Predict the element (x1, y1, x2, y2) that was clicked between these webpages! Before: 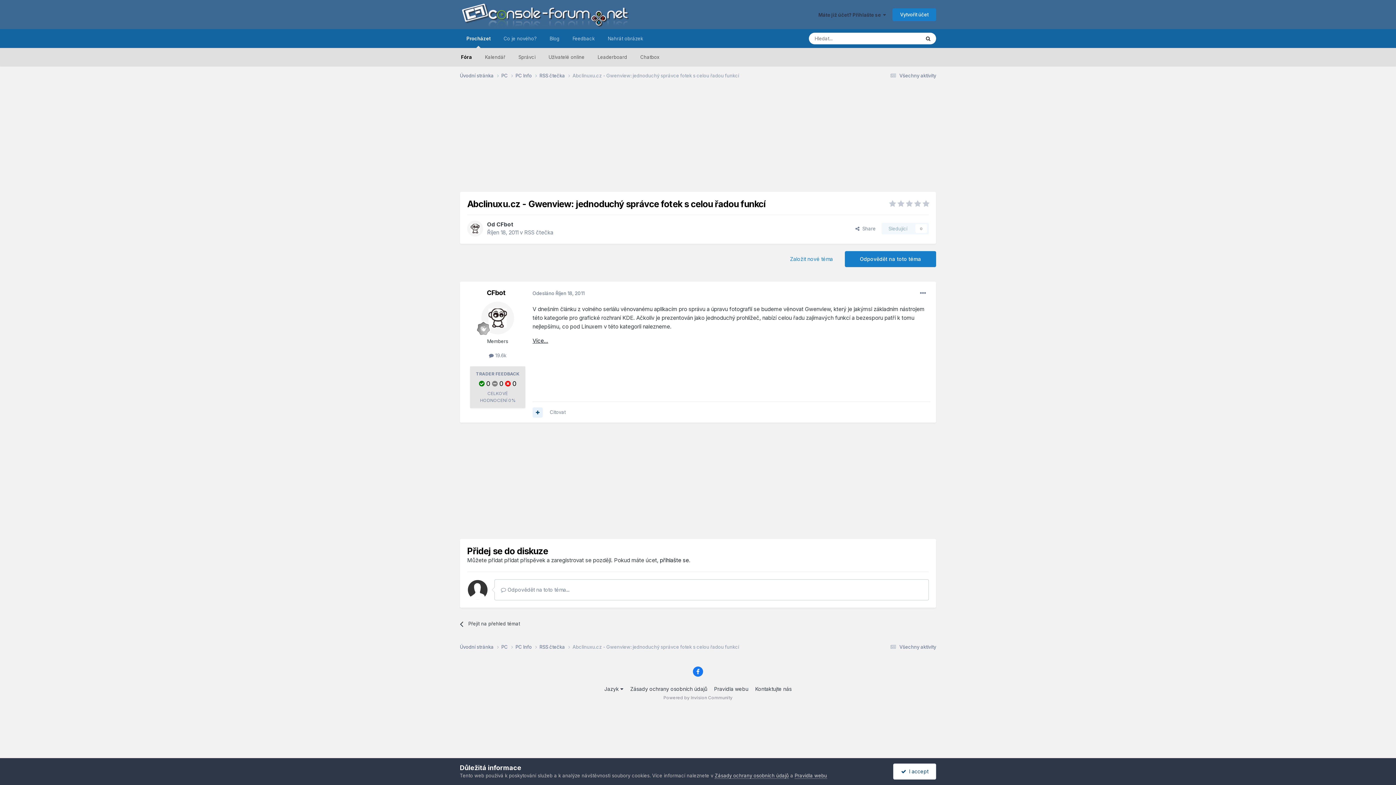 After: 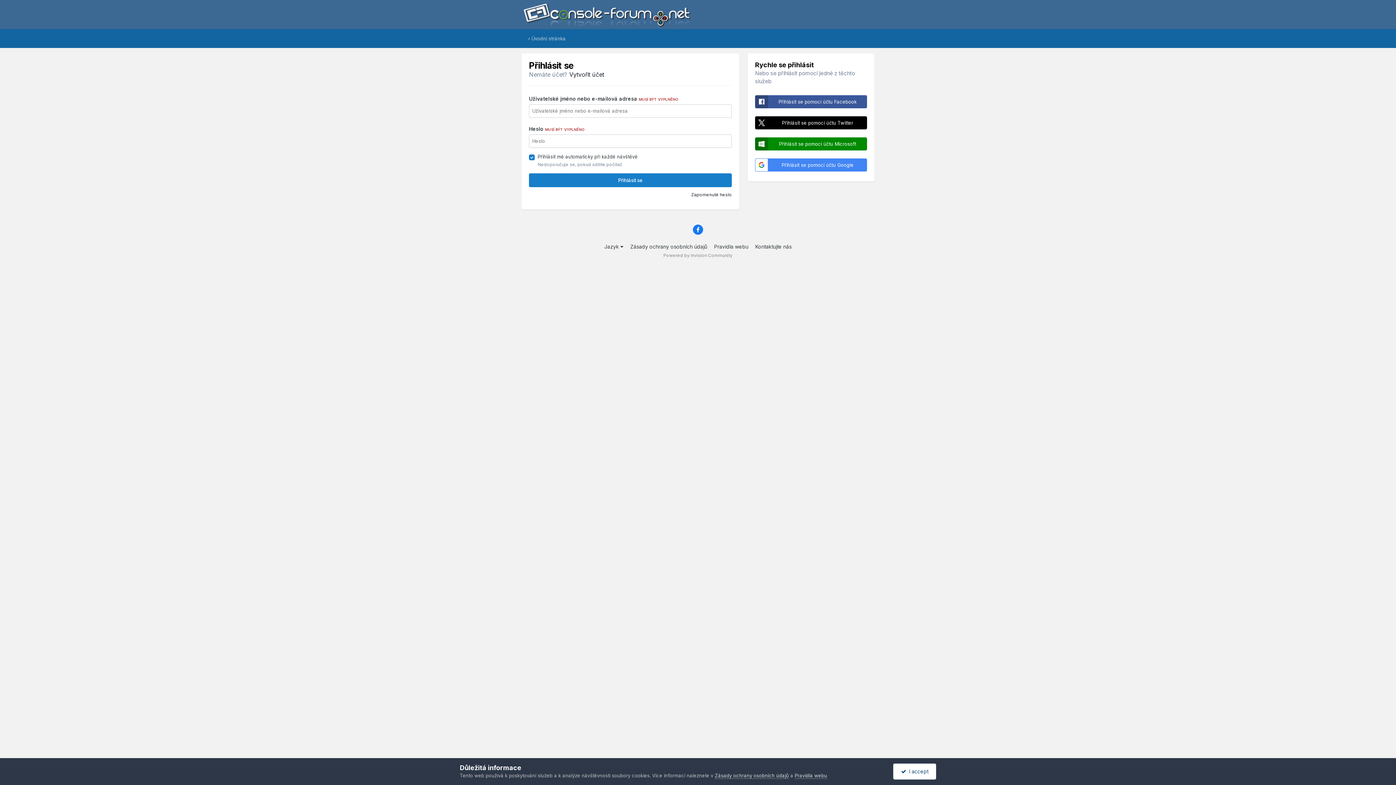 Action: label: Sledující
0 bbox: (881, 222, 929, 234)